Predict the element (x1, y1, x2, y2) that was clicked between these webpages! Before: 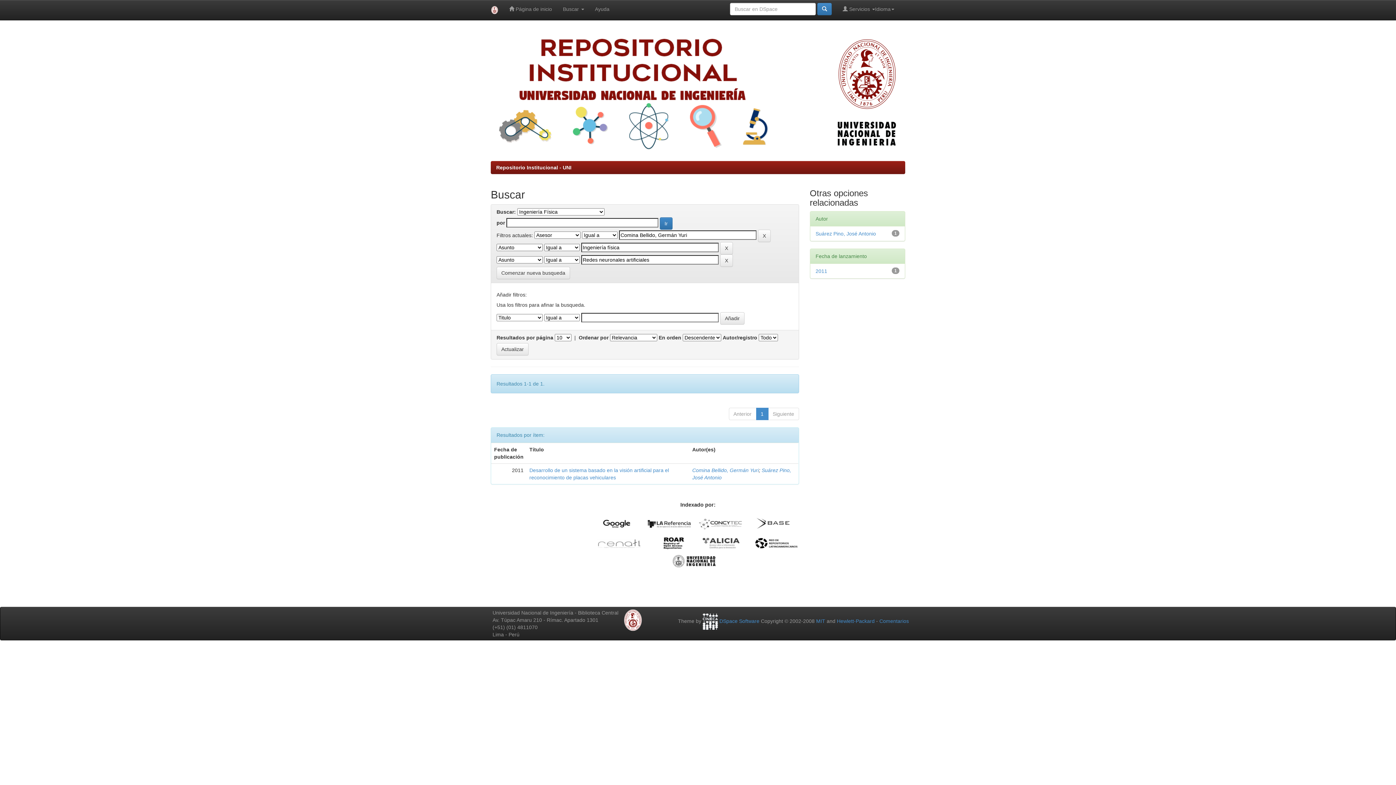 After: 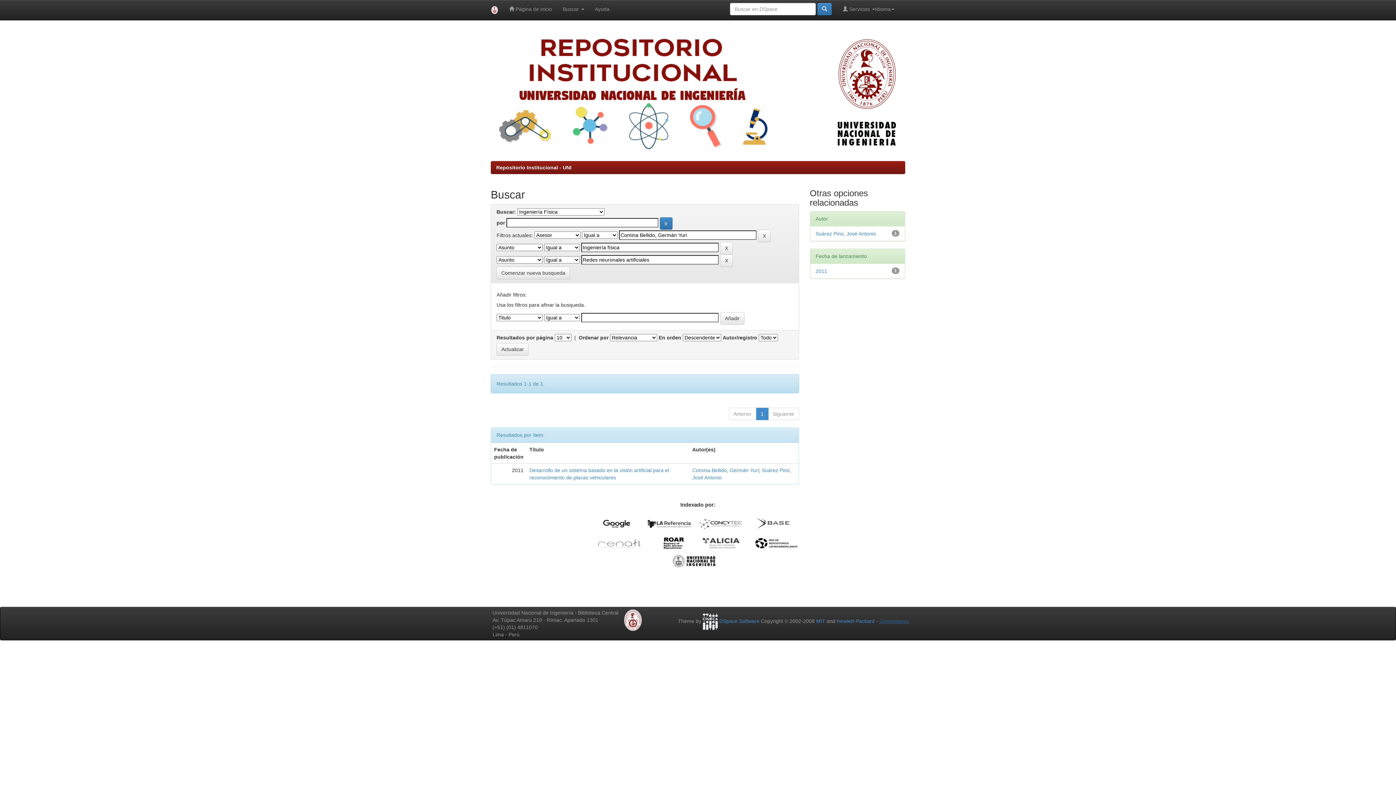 Action: bbox: (879, 618, 909, 624) label: Comentarios